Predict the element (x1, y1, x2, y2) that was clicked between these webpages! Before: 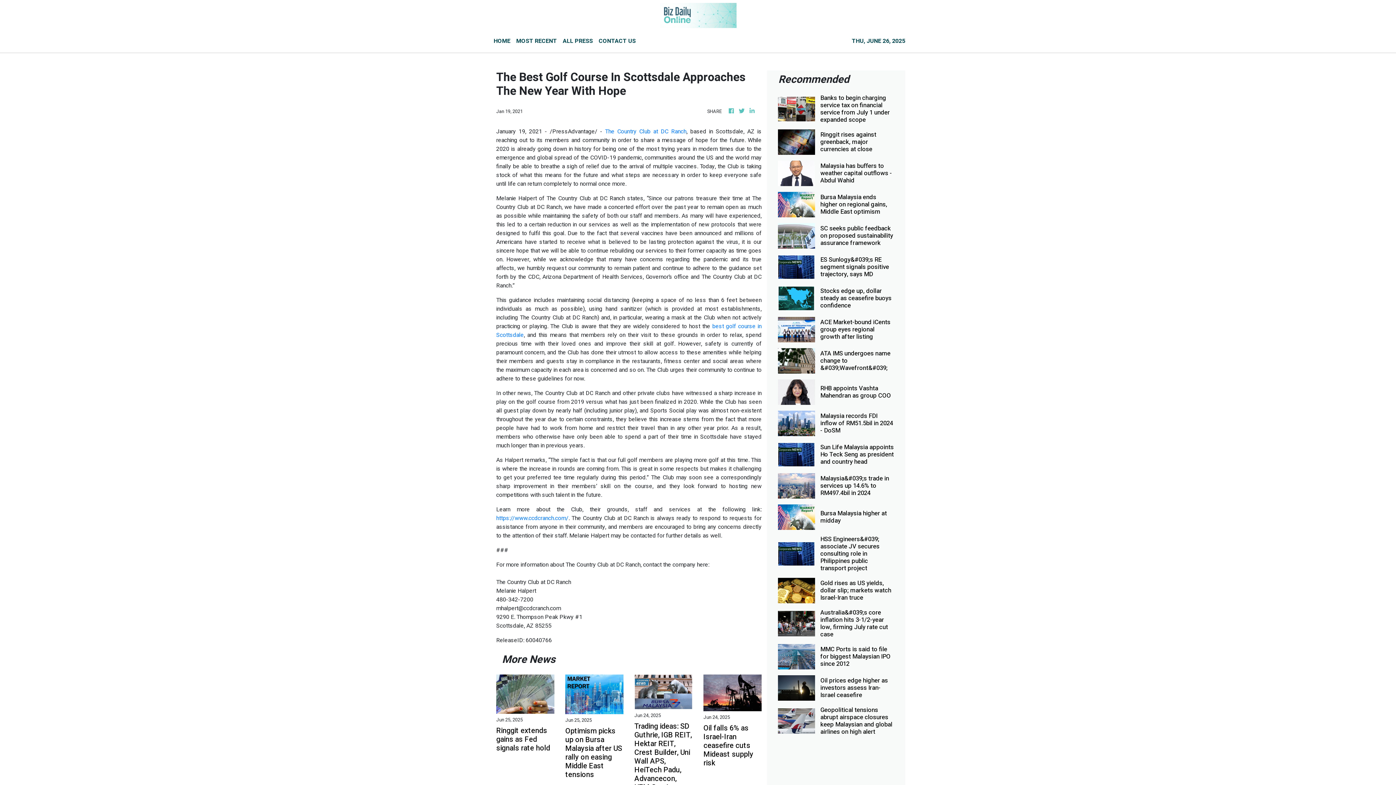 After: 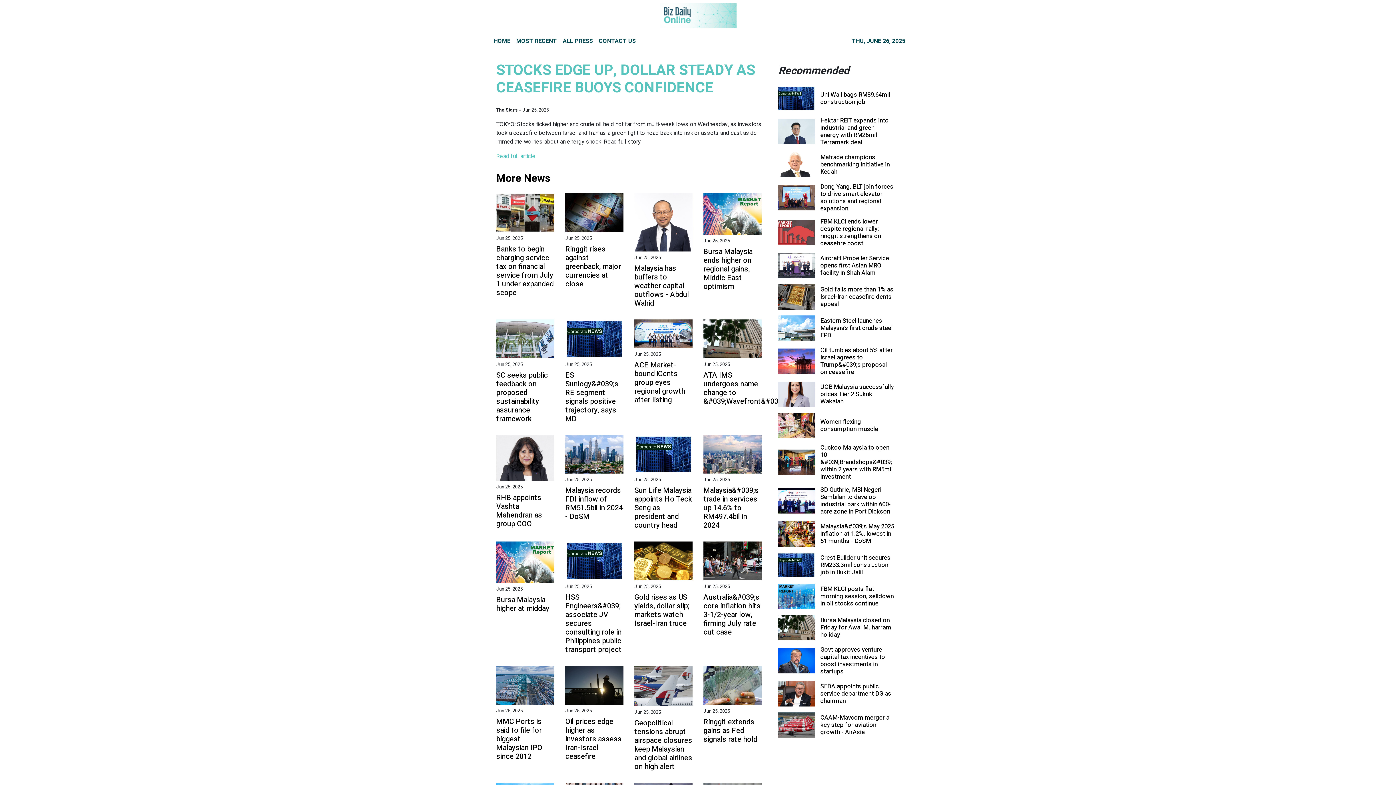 Action: bbox: (820, 287, 894, 309) label: Stocks edge up, dollar steady as ceasefire buoys confidence